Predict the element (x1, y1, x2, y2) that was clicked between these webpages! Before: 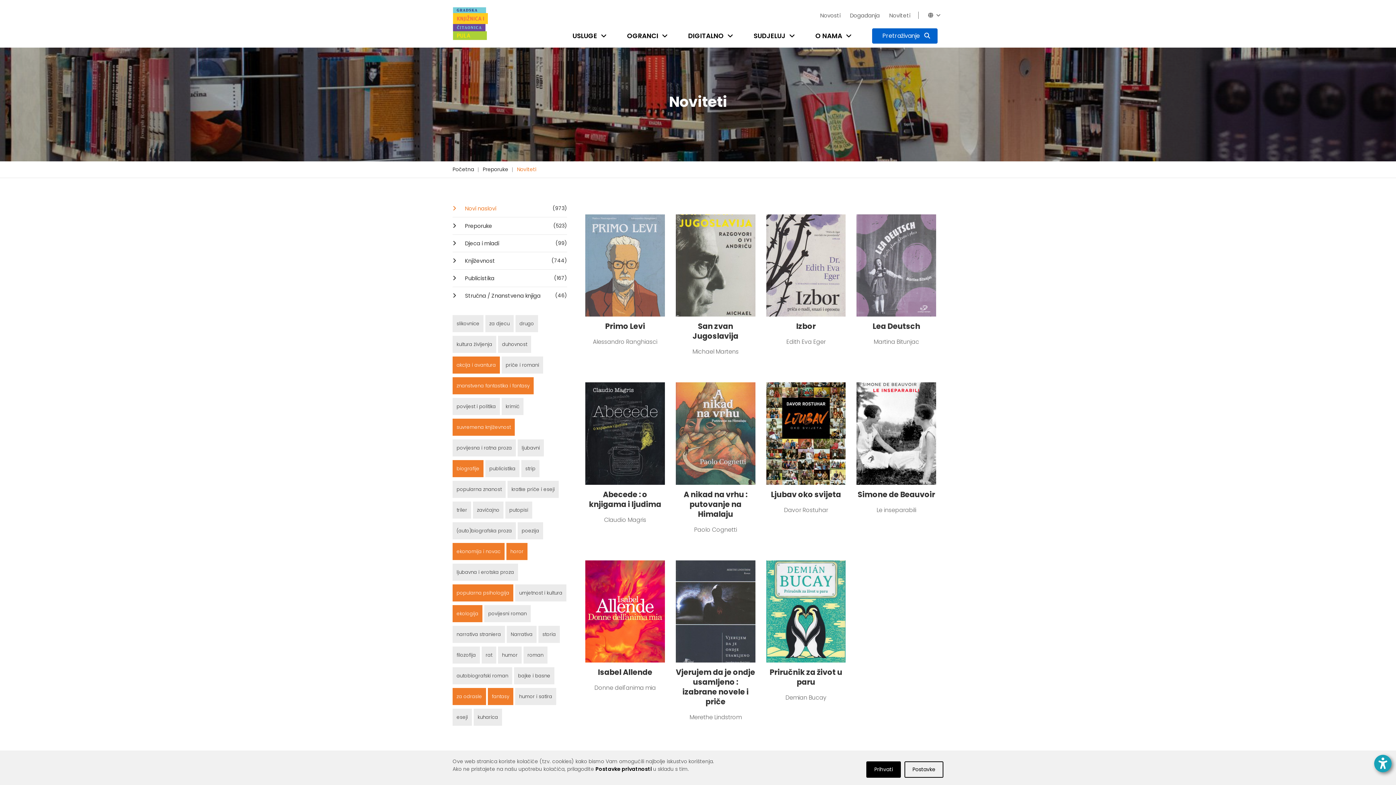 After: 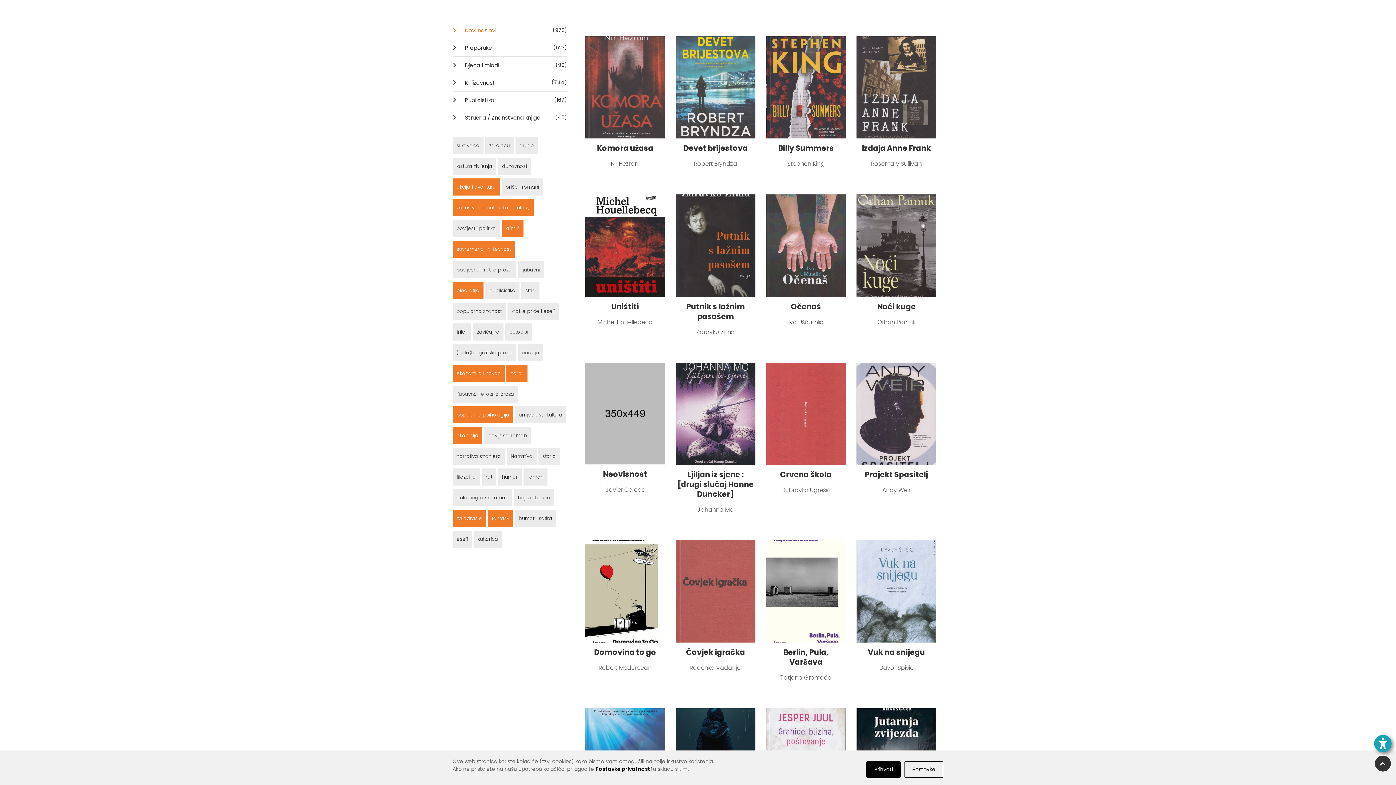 Action: label: krimić bbox: (501, 398, 523, 415)